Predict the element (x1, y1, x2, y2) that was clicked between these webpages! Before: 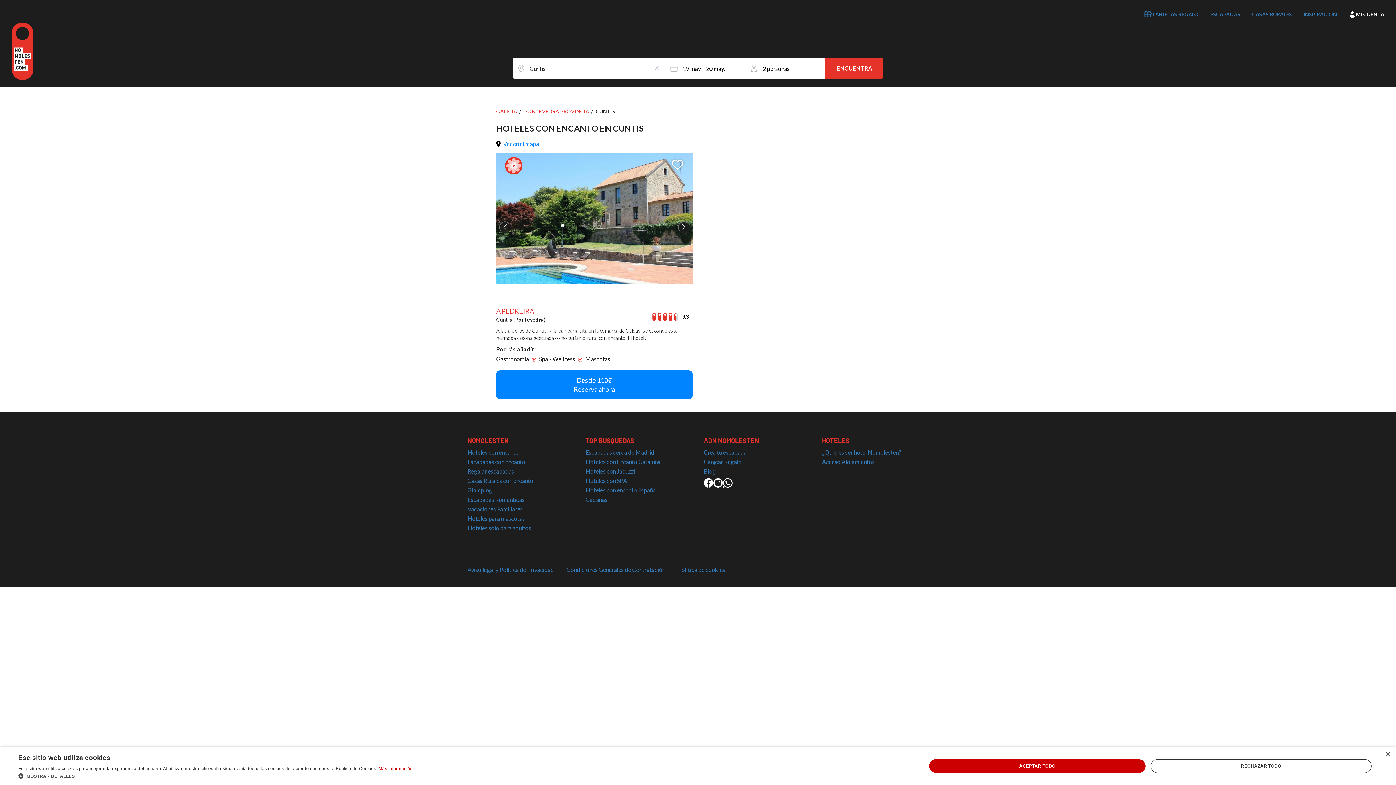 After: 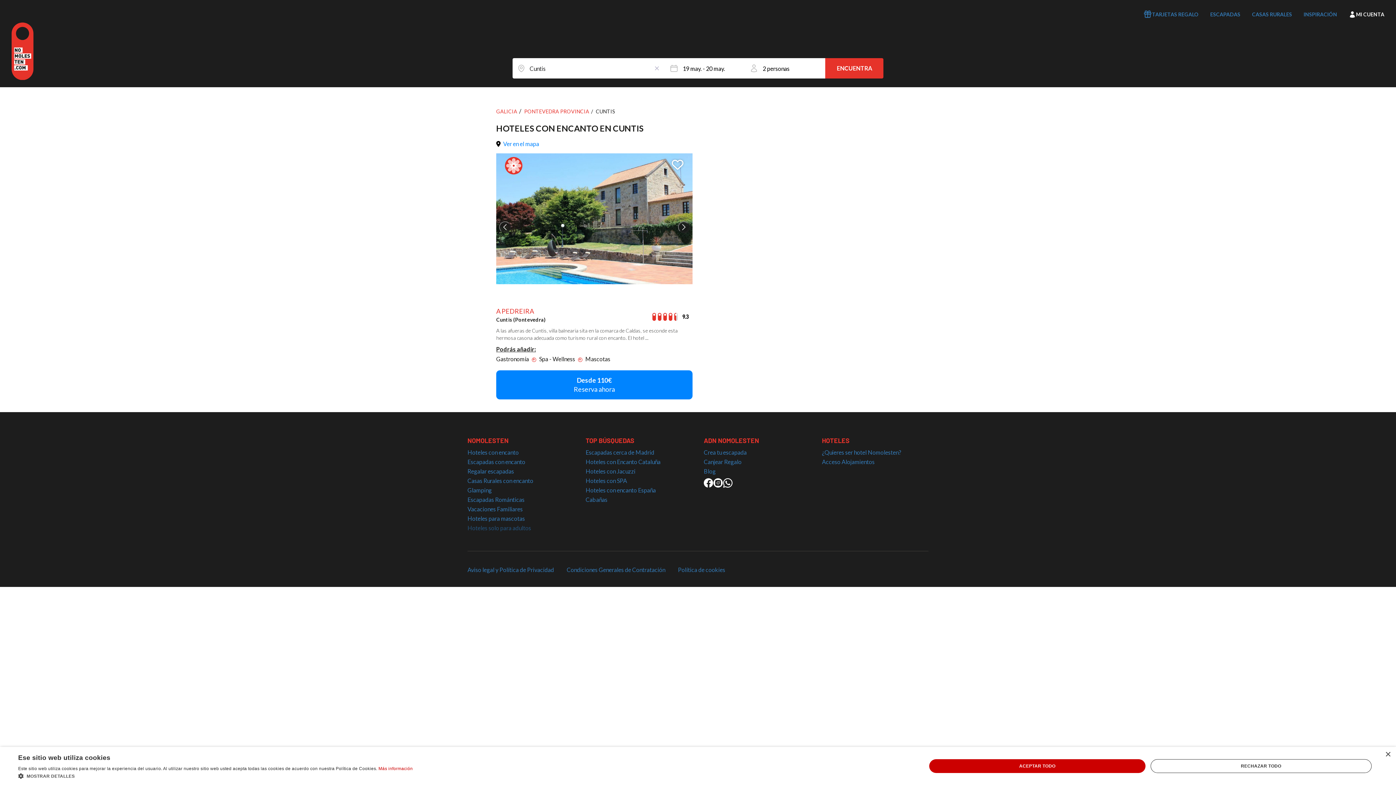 Action: bbox: (467, 524, 574, 532) label: Hoteles solo para adultos